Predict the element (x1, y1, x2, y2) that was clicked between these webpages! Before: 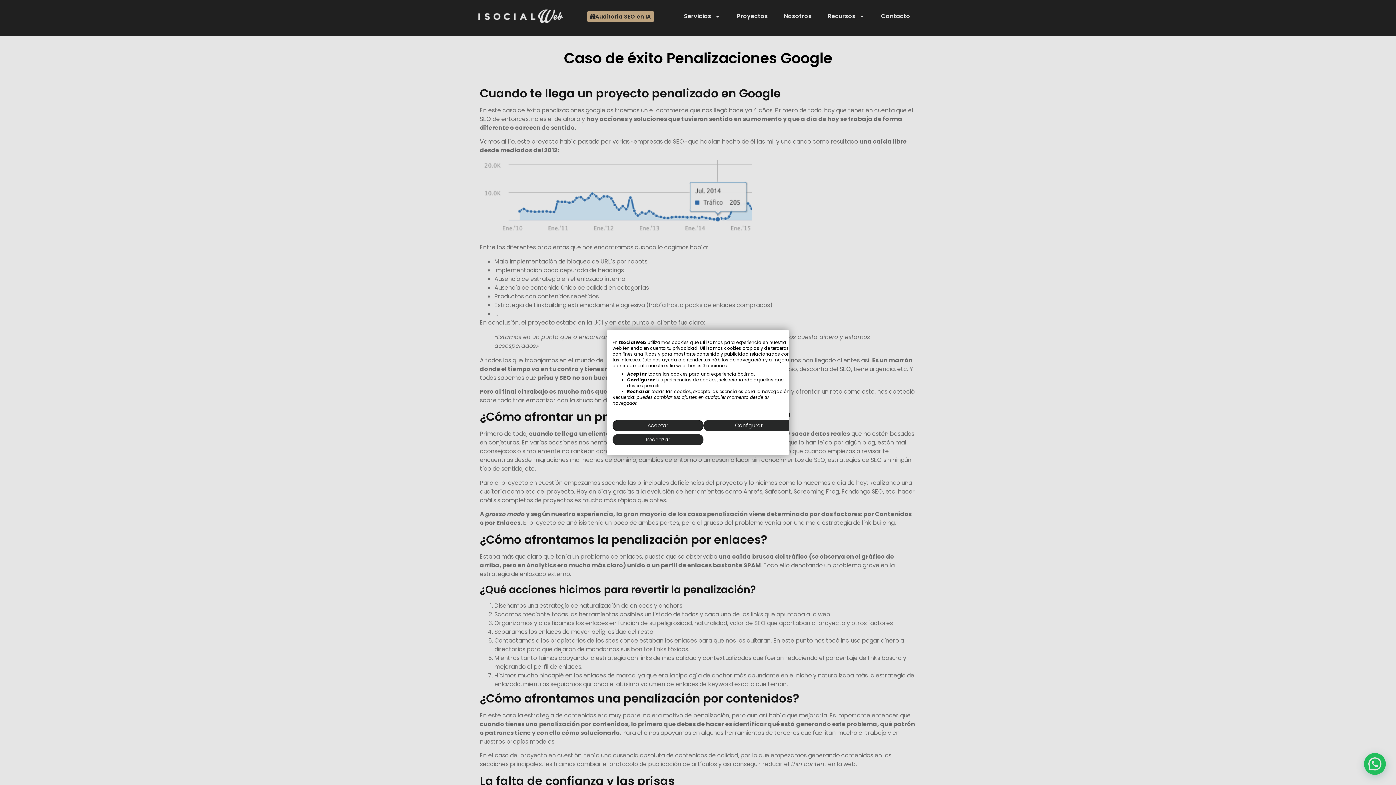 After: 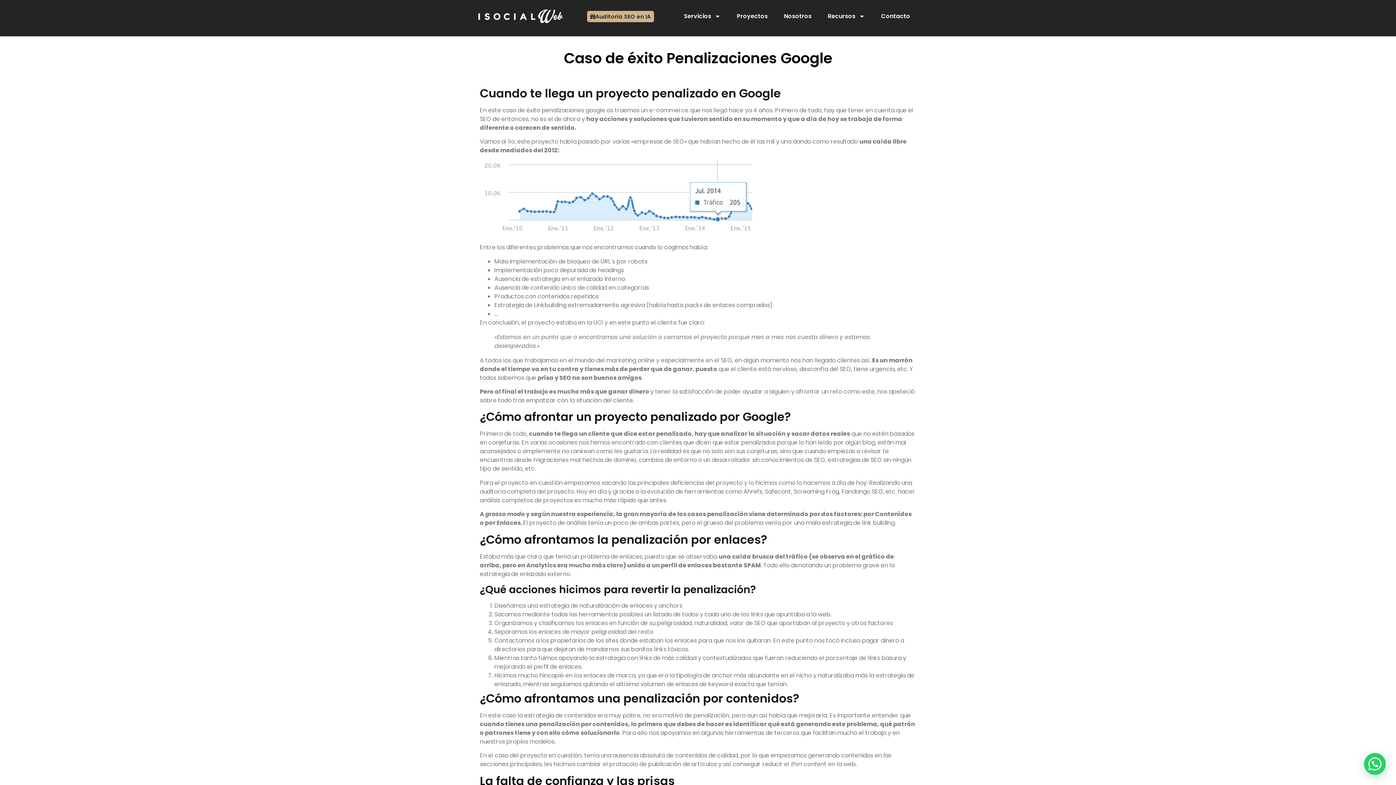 Action: label: Denegar todas las cookies bbox: (612, 434, 703, 445)